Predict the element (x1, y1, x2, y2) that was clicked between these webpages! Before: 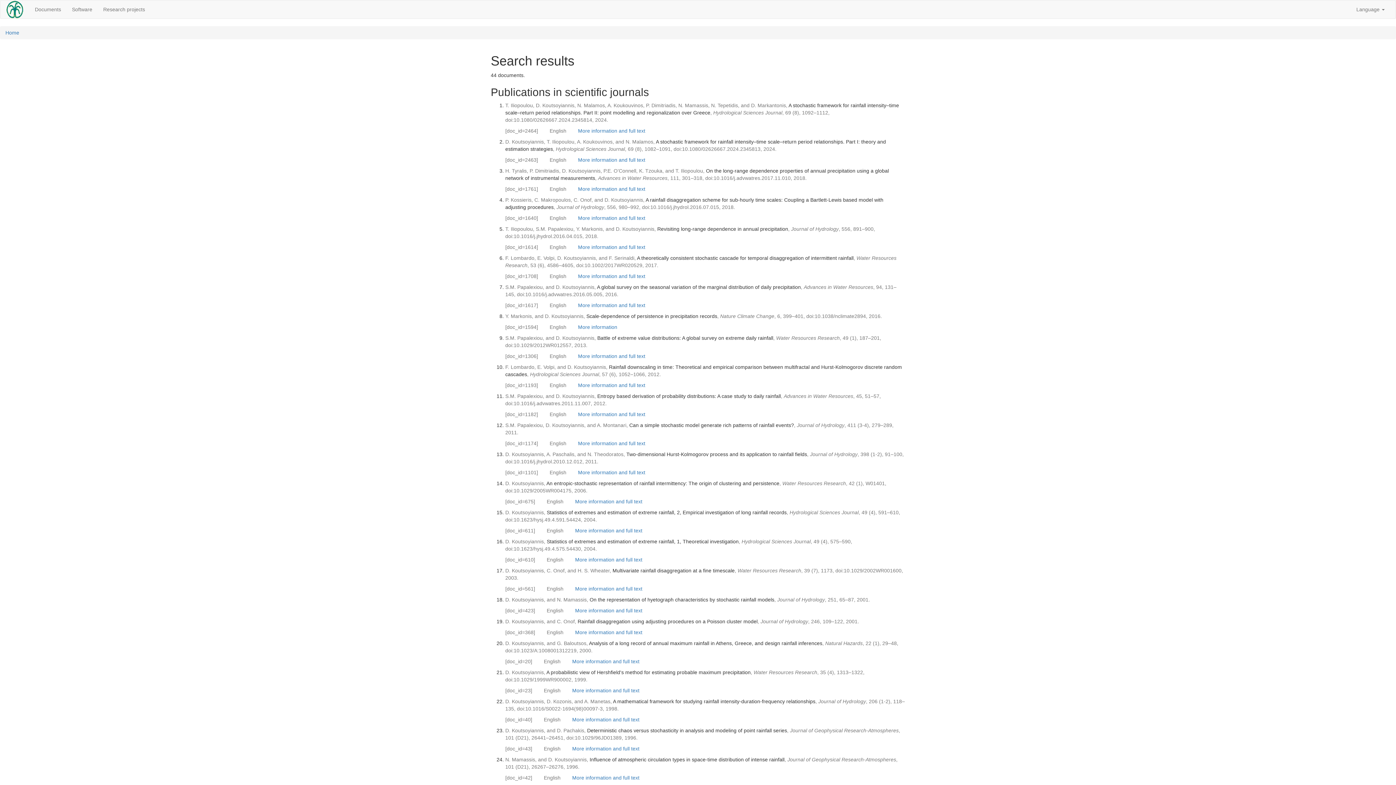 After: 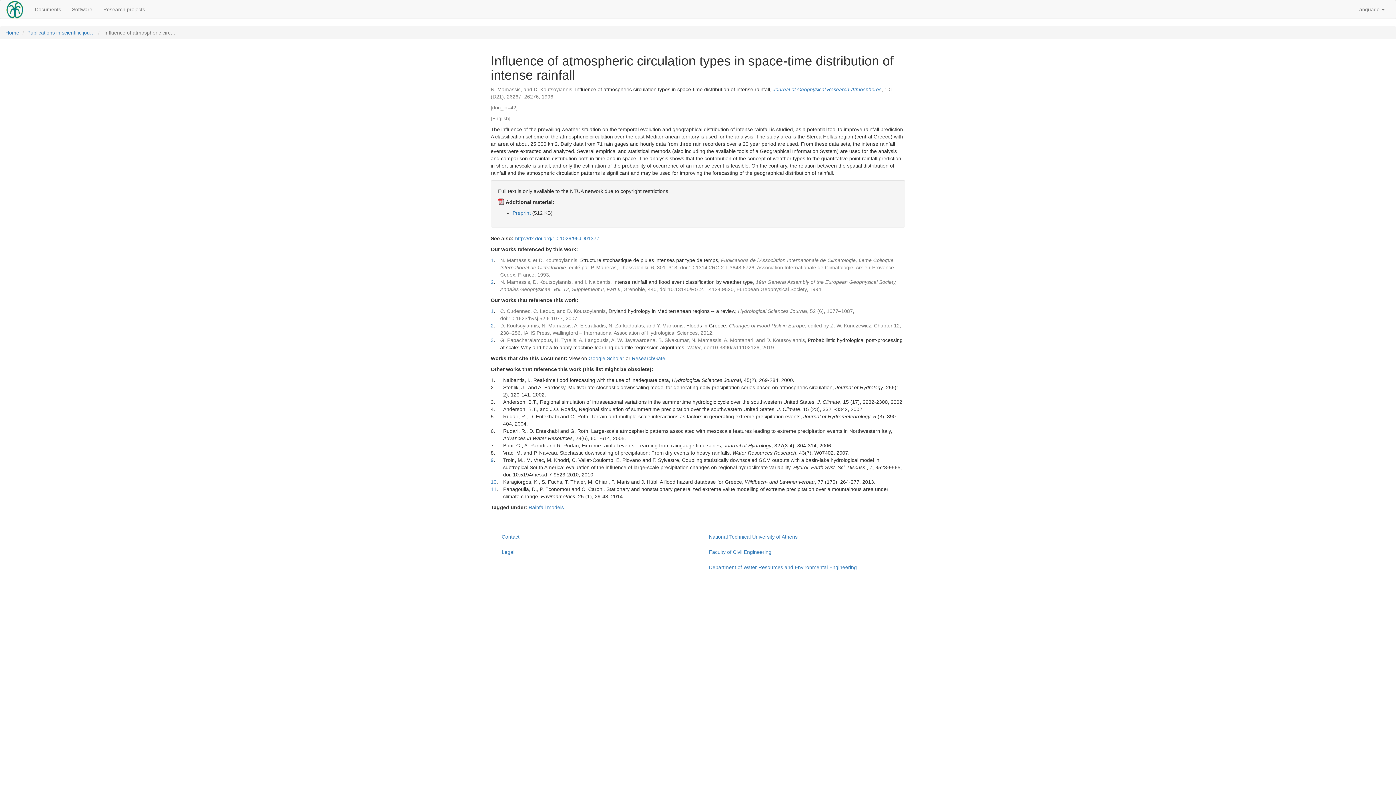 Action: bbox: (572, 775, 639, 781) label: More information and full text